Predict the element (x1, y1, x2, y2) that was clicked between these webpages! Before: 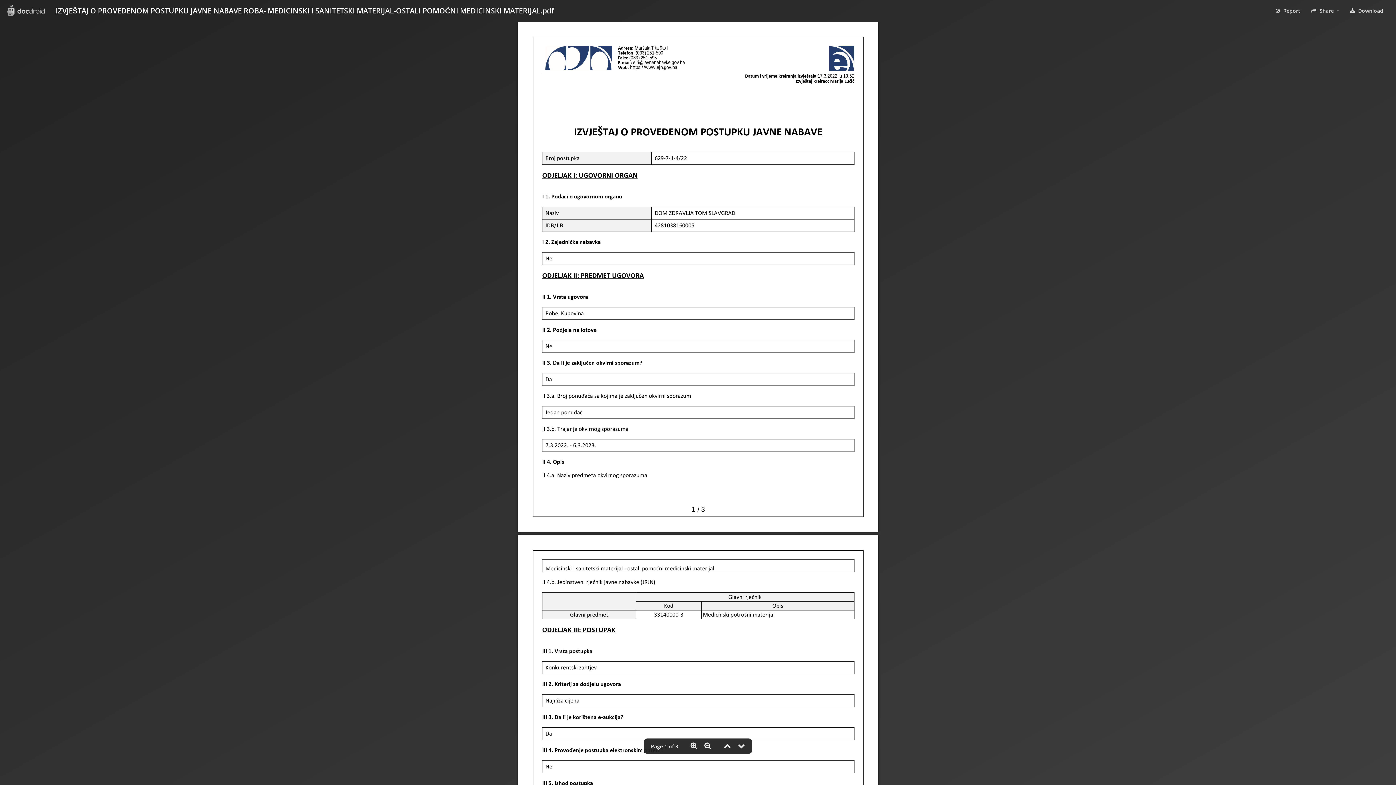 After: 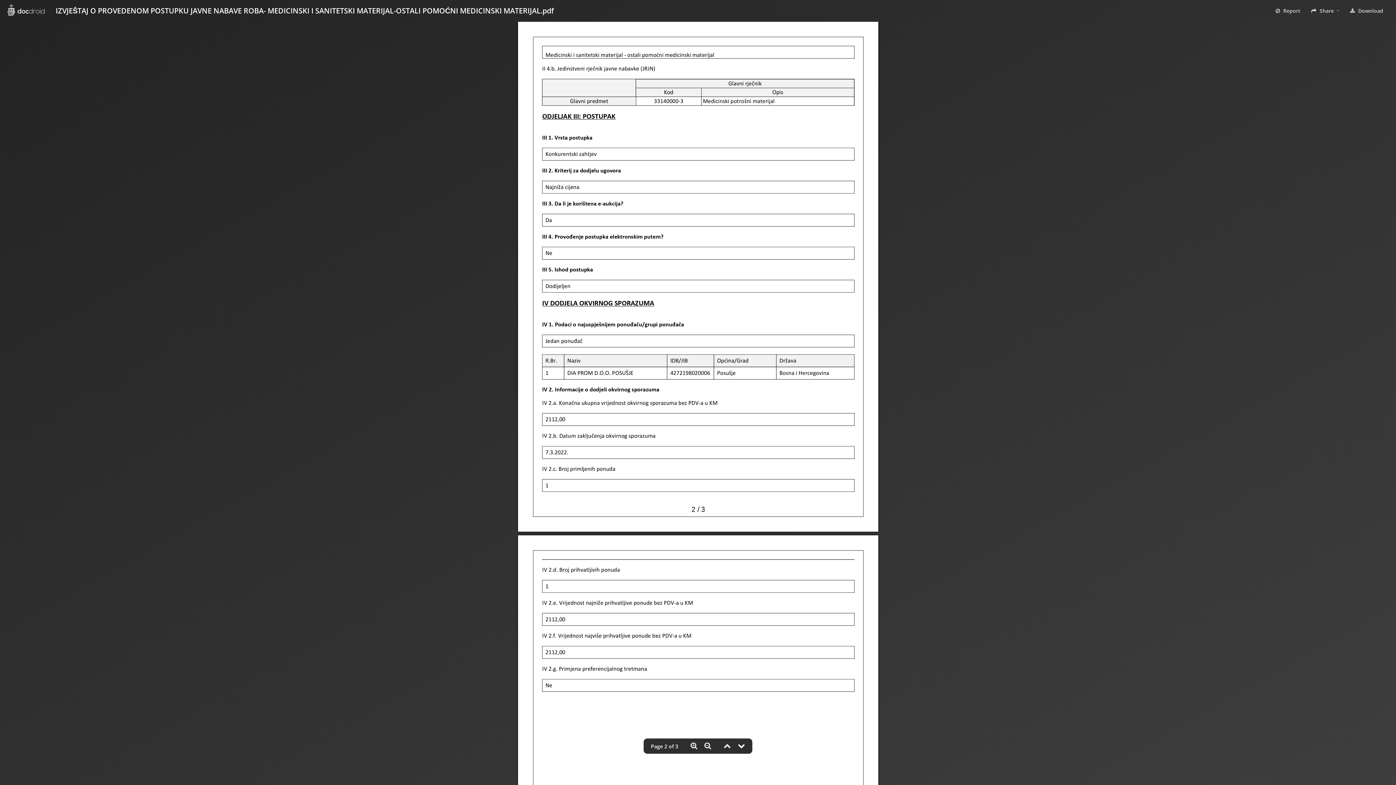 Action: bbox: (738, 743, 745, 750)